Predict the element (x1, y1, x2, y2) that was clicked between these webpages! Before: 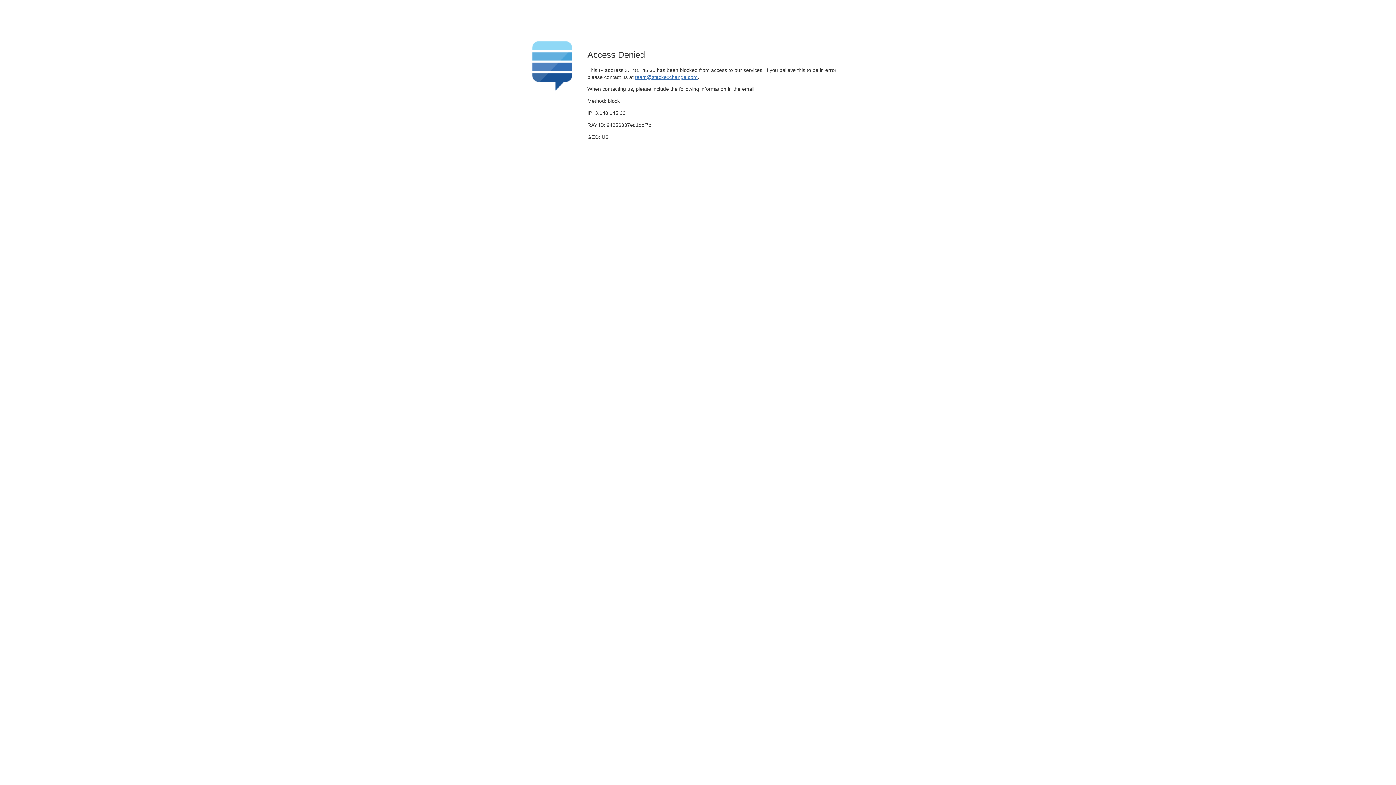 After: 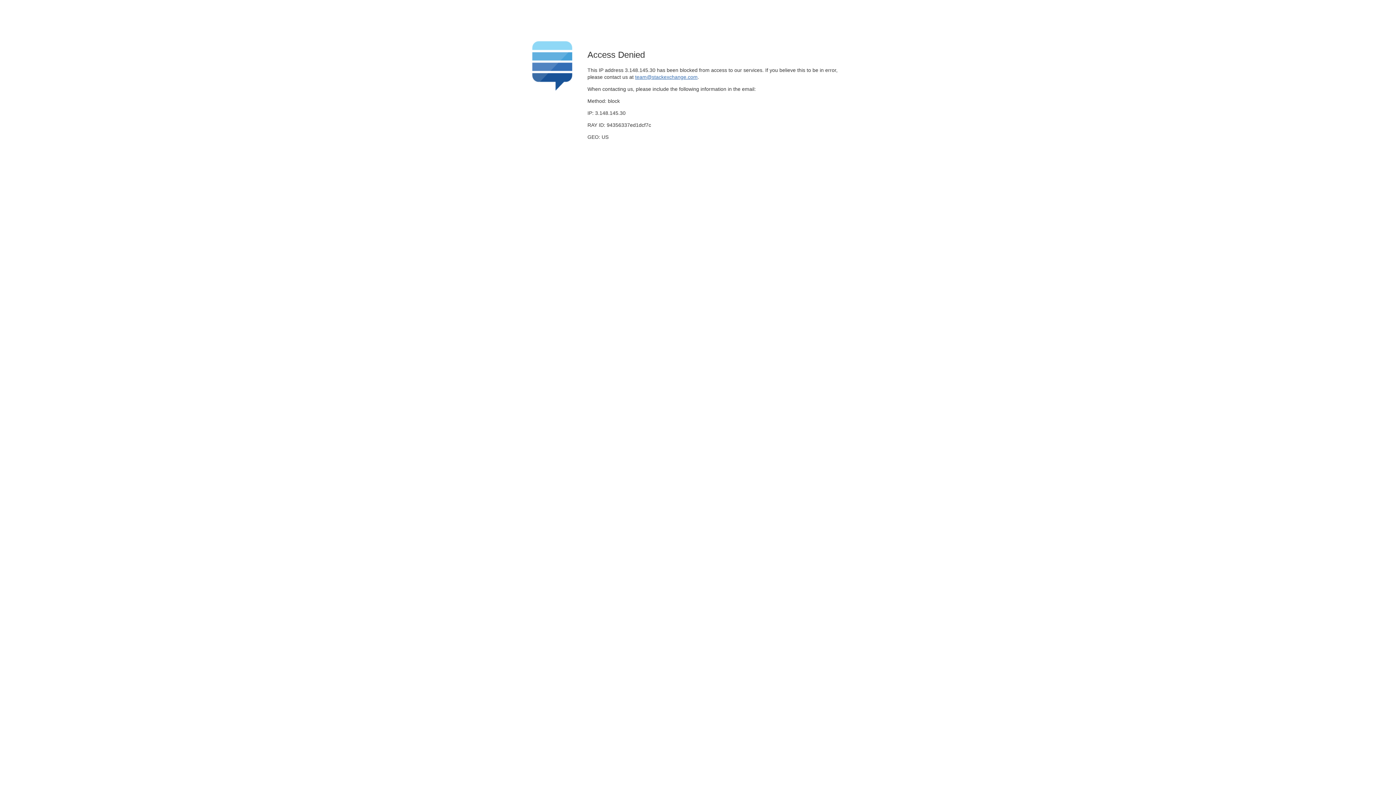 Action: bbox: (635, 74, 697, 79) label: team@stackexchange.com